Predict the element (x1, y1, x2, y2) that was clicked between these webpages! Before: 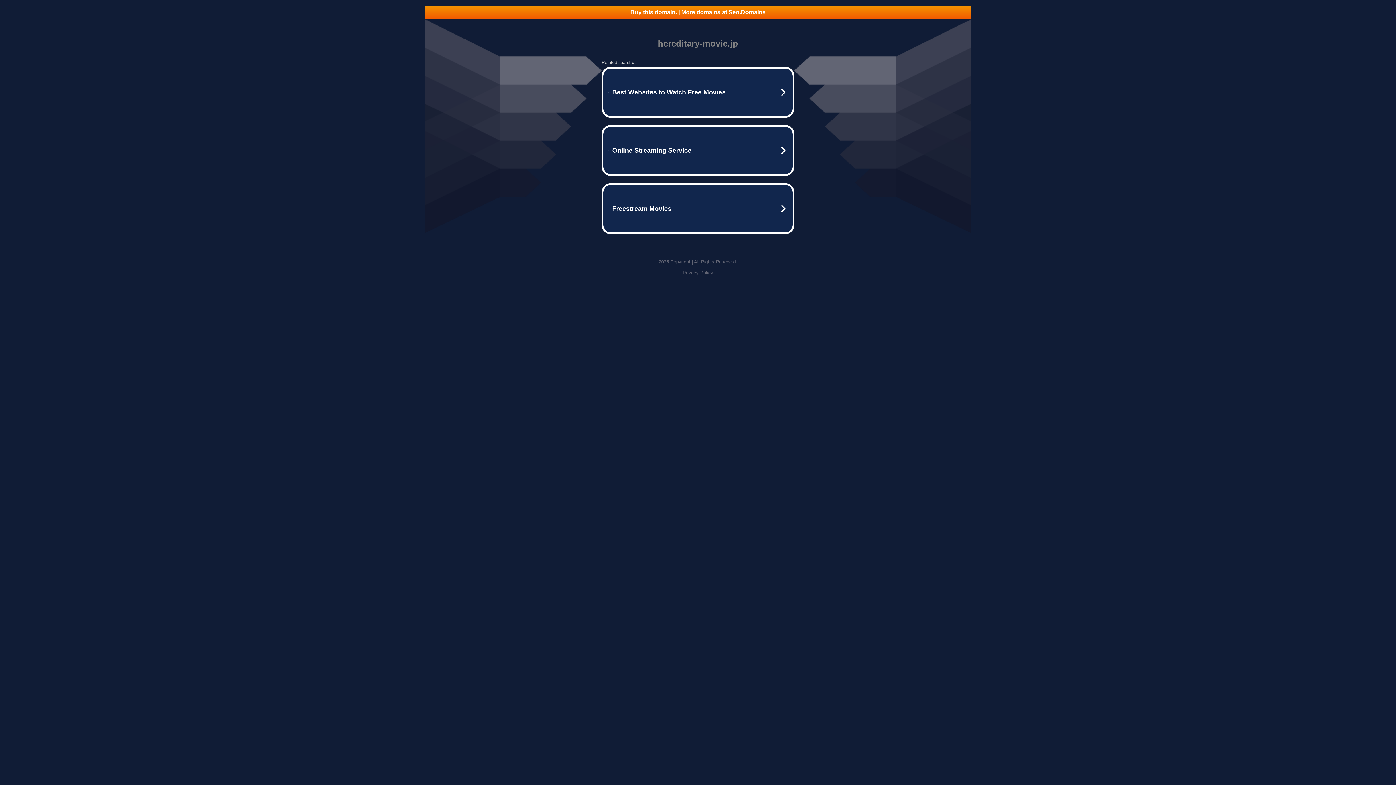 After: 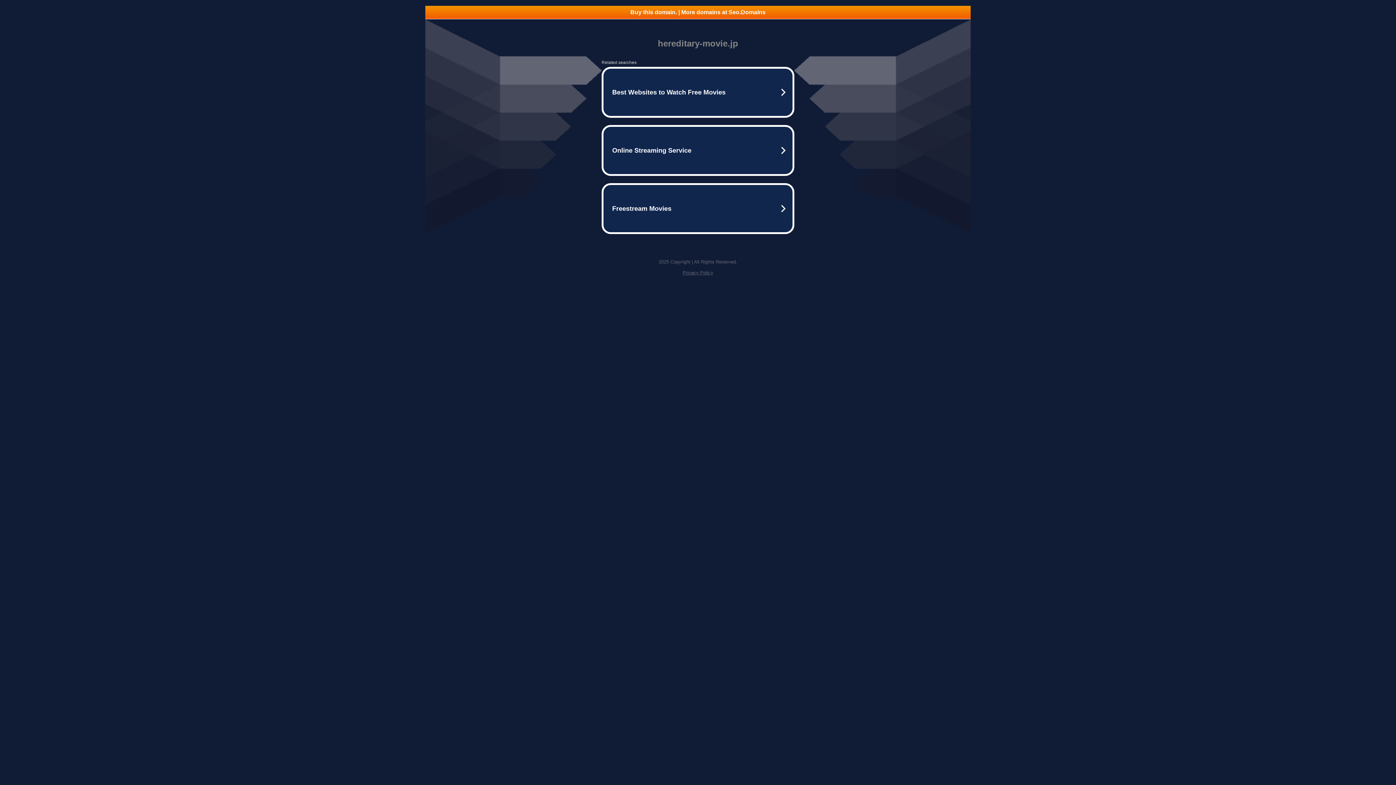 Action: bbox: (682, 270, 713, 275) label: Privacy Policy